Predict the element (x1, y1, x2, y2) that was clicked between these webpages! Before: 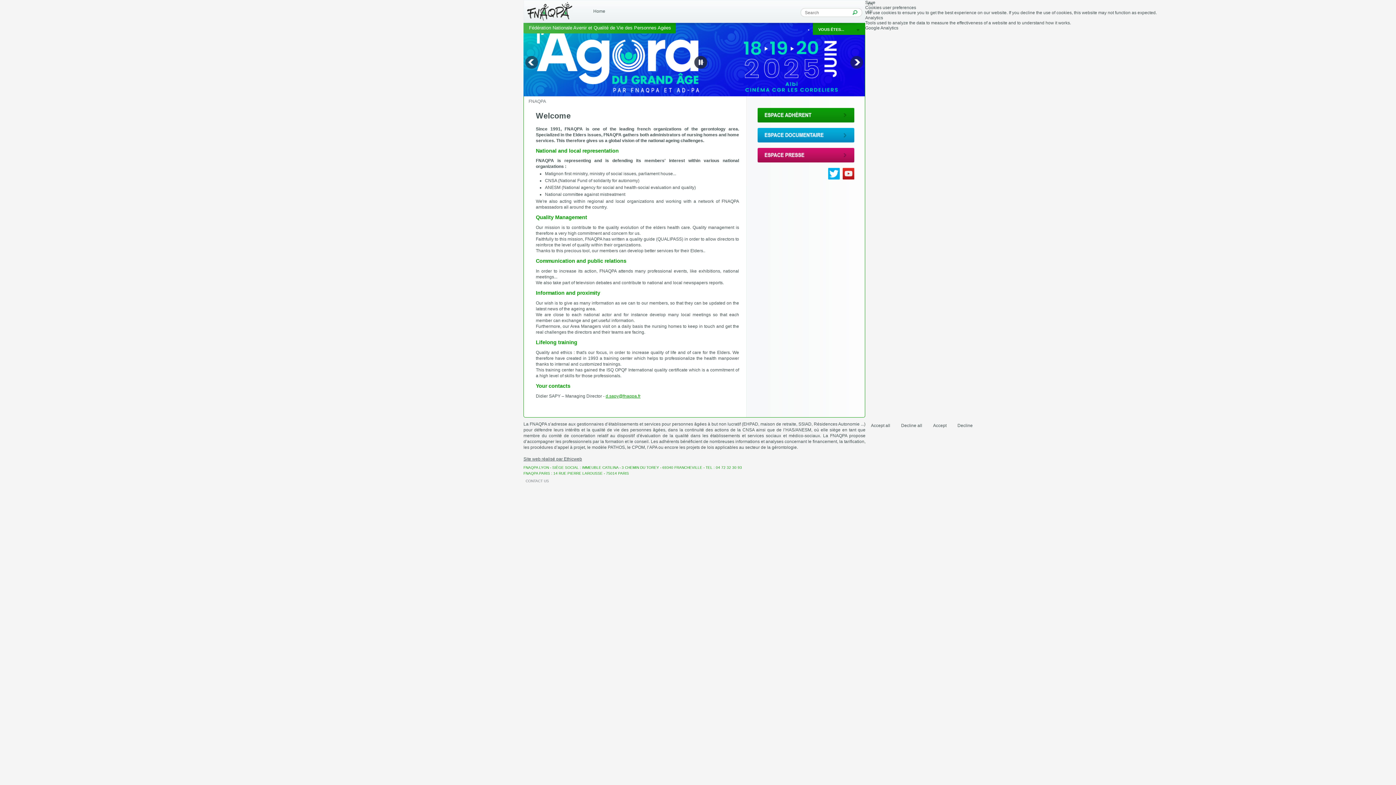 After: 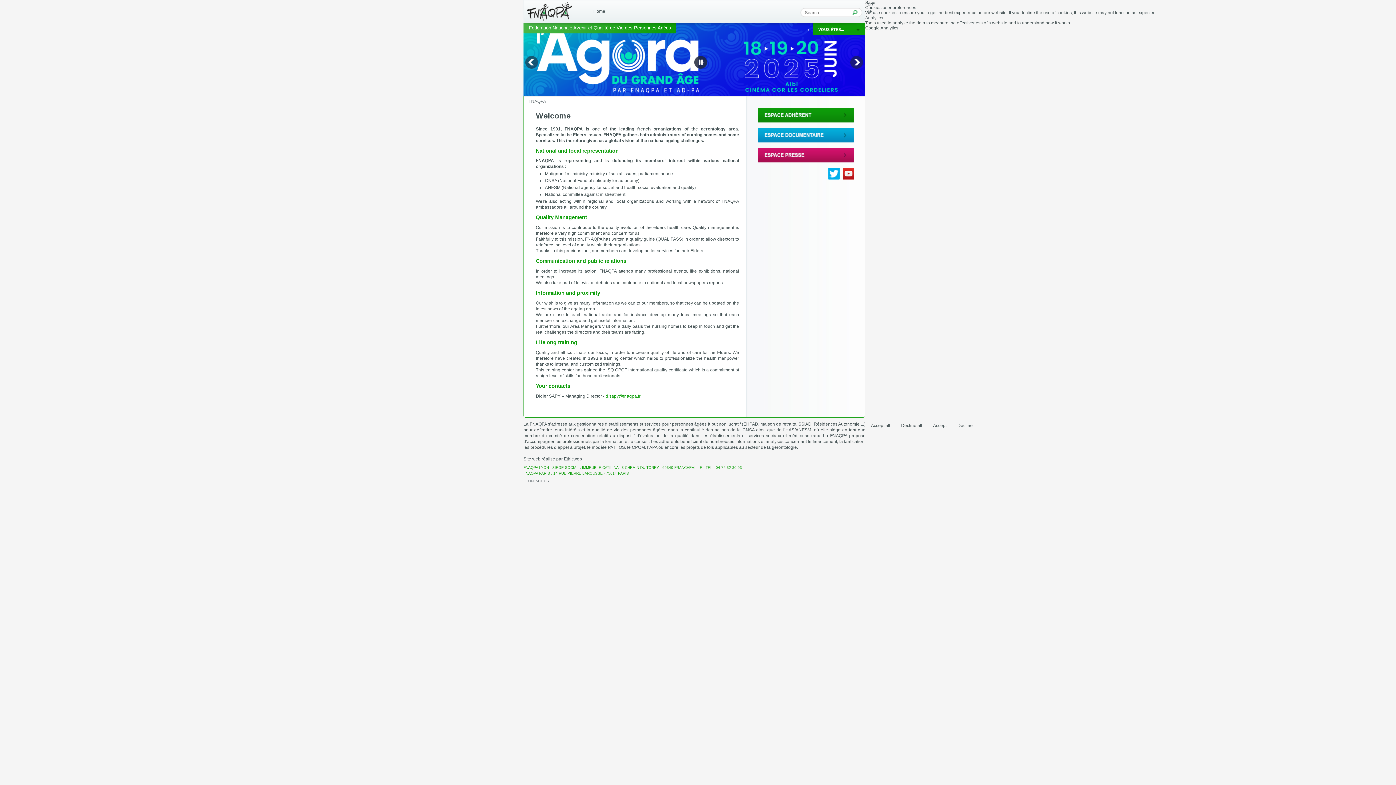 Action: bbox: (527, 1, 572, 20)